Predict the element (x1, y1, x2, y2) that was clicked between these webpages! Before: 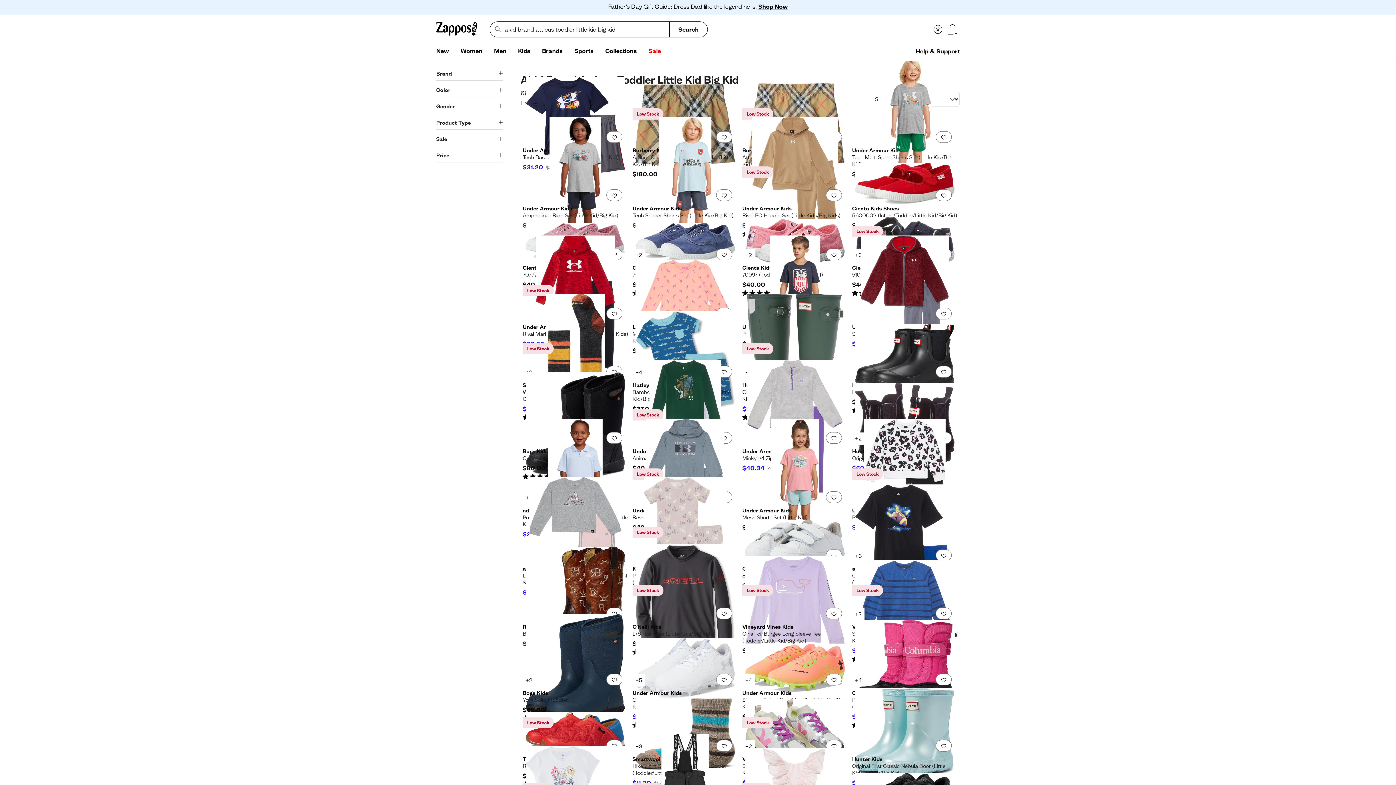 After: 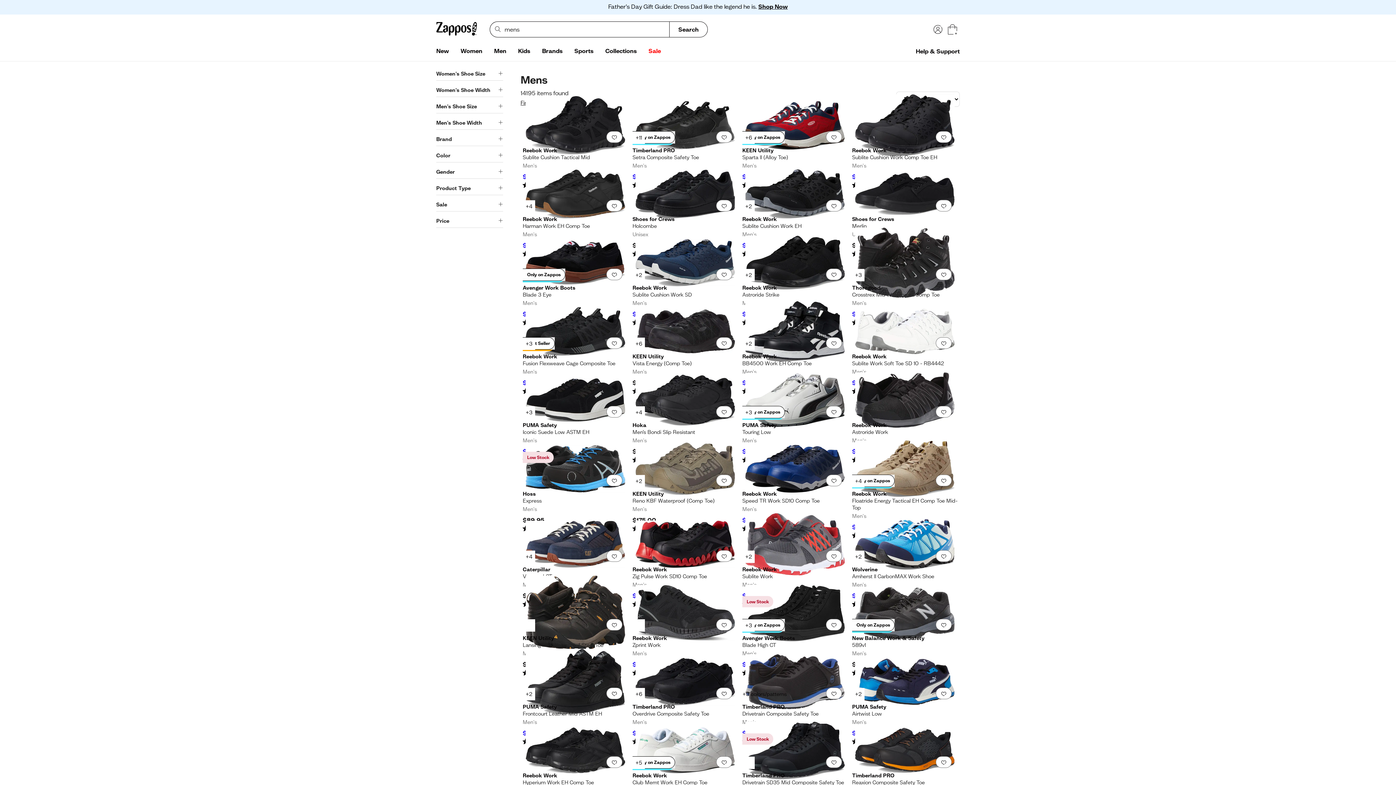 Action: label: Men bbox: (488, 44, 512, 58)